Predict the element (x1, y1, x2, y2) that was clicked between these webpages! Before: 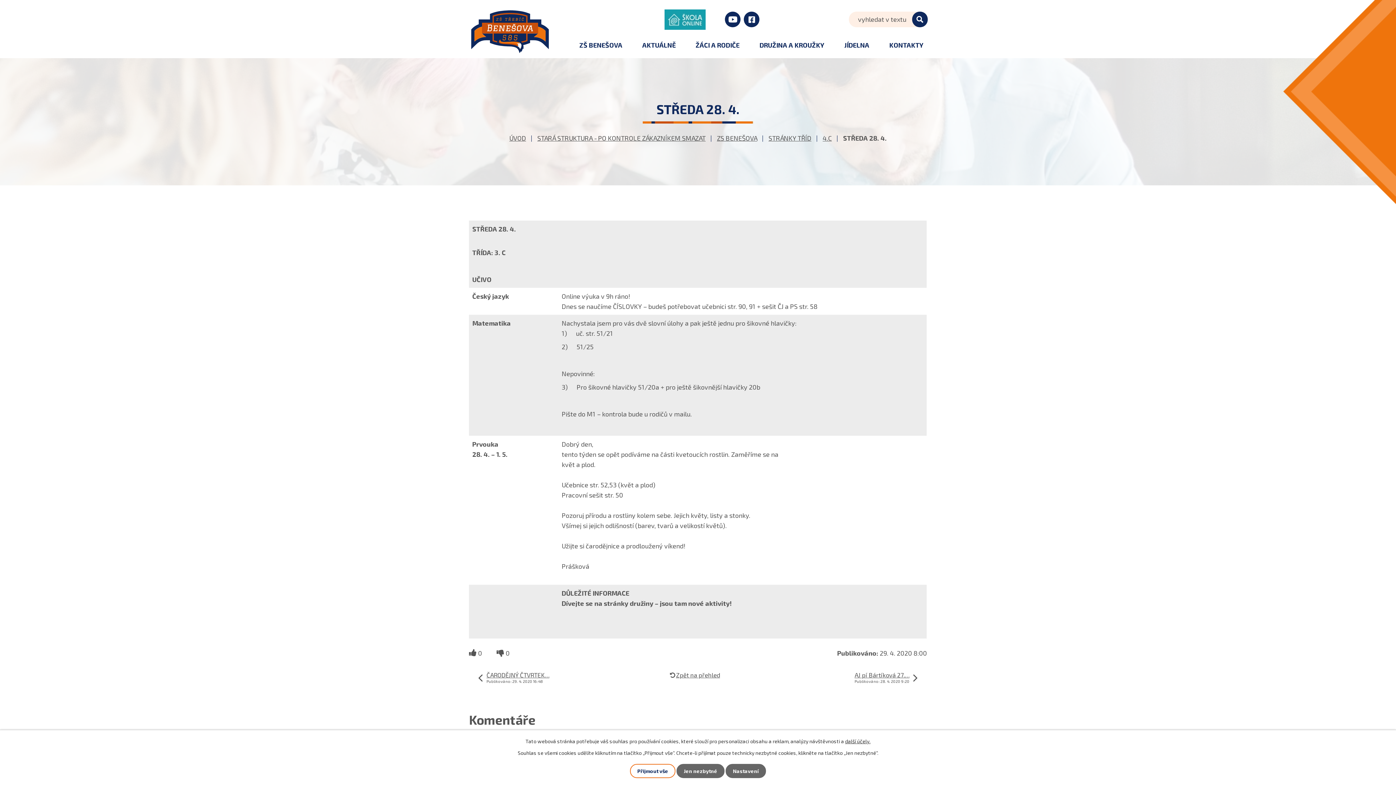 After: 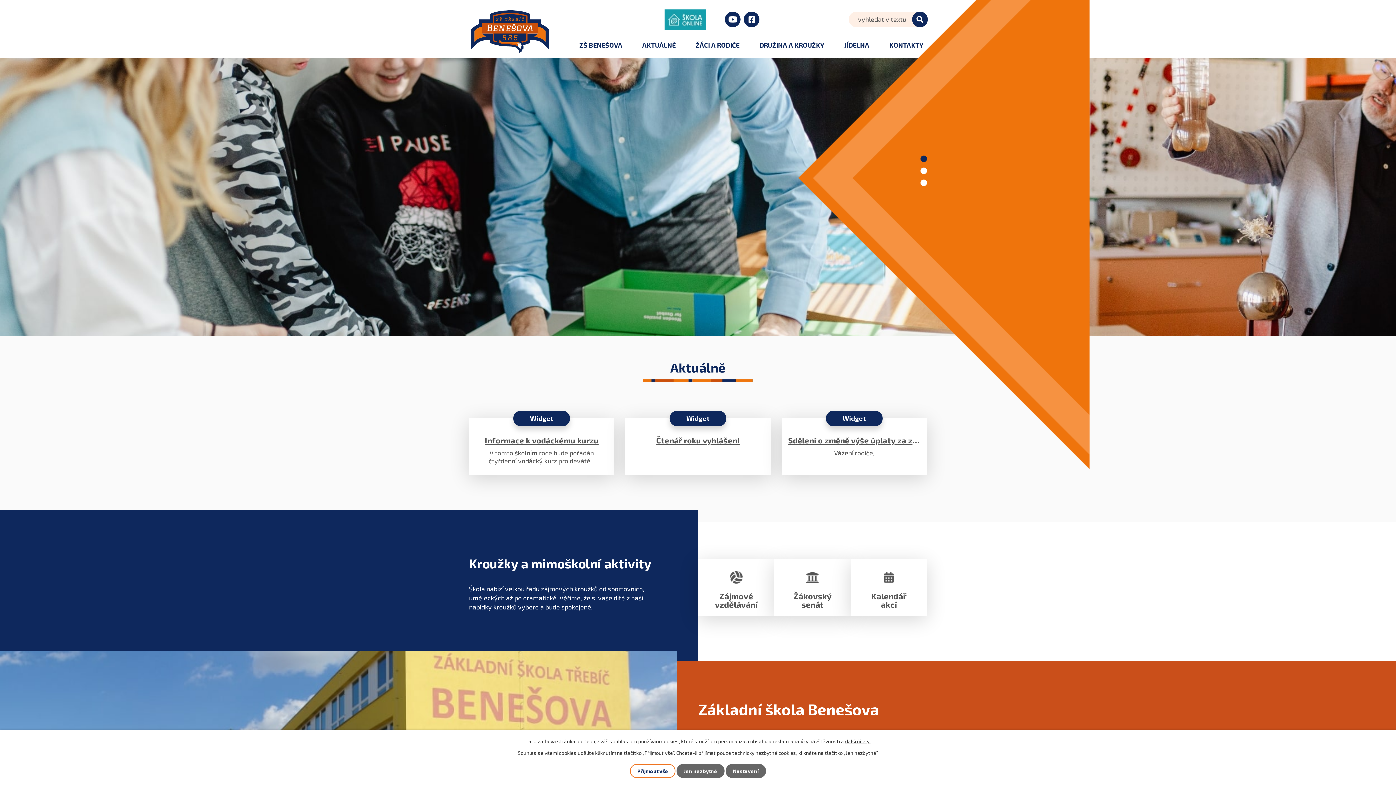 Action: label: ÚVOD bbox: (509, 134, 526, 142)